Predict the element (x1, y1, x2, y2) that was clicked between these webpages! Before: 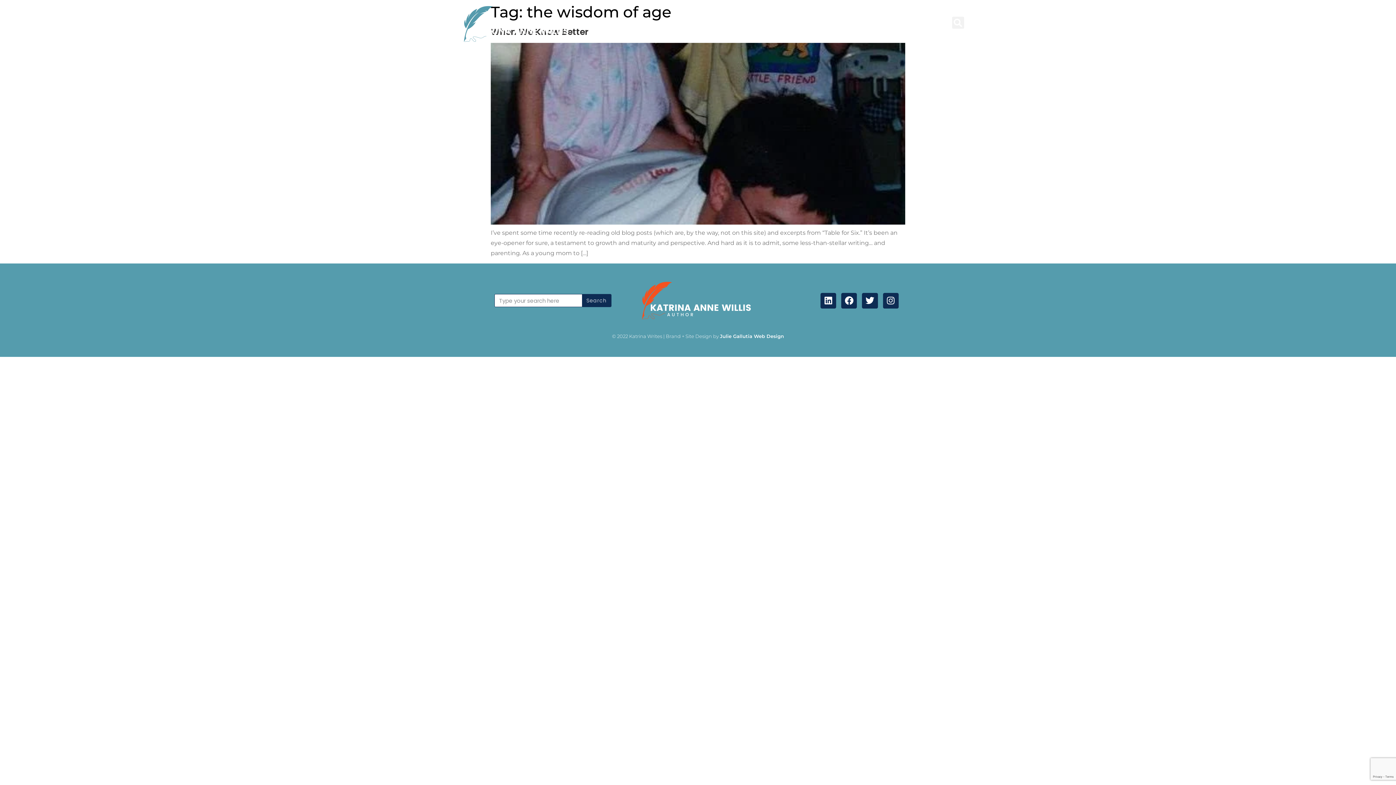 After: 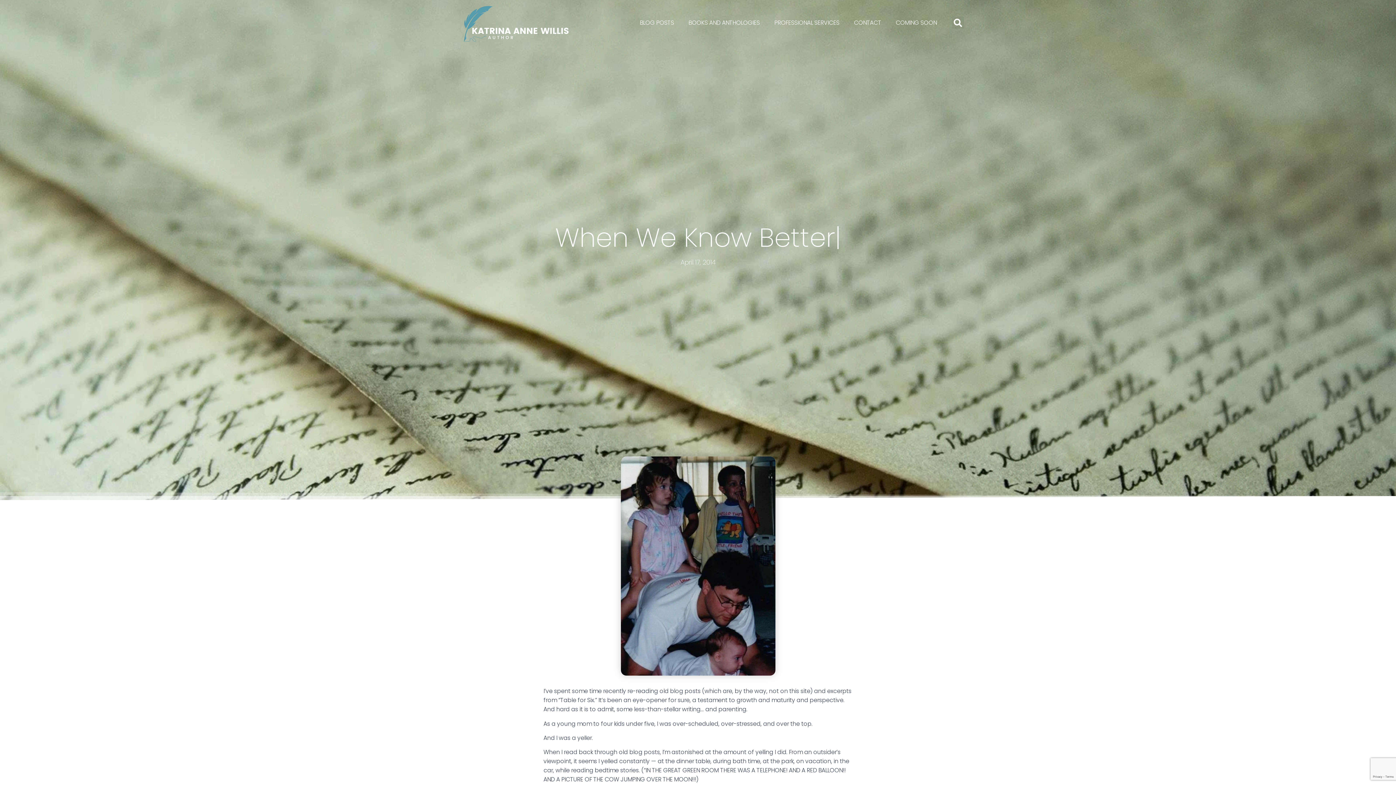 Action: bbox: (490, 219, 905, 226)